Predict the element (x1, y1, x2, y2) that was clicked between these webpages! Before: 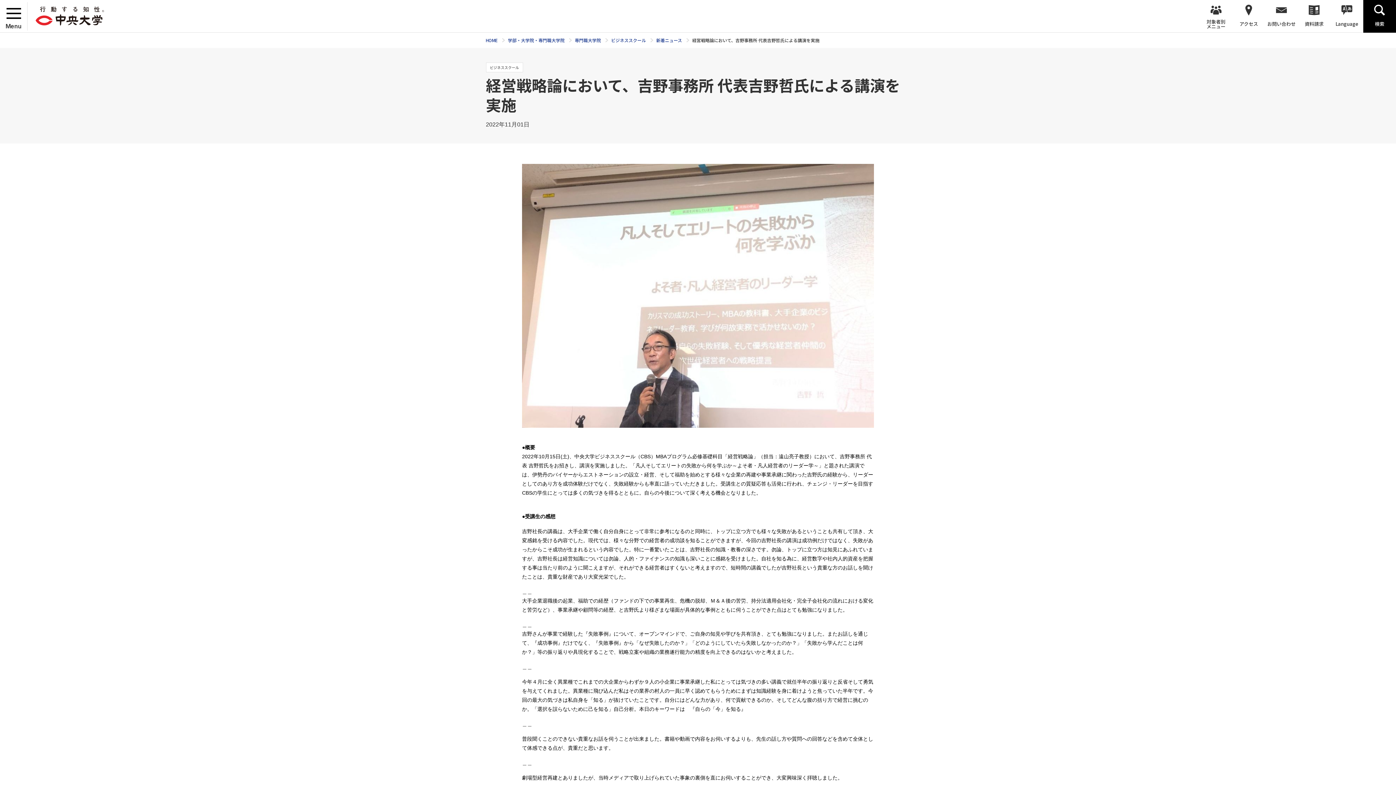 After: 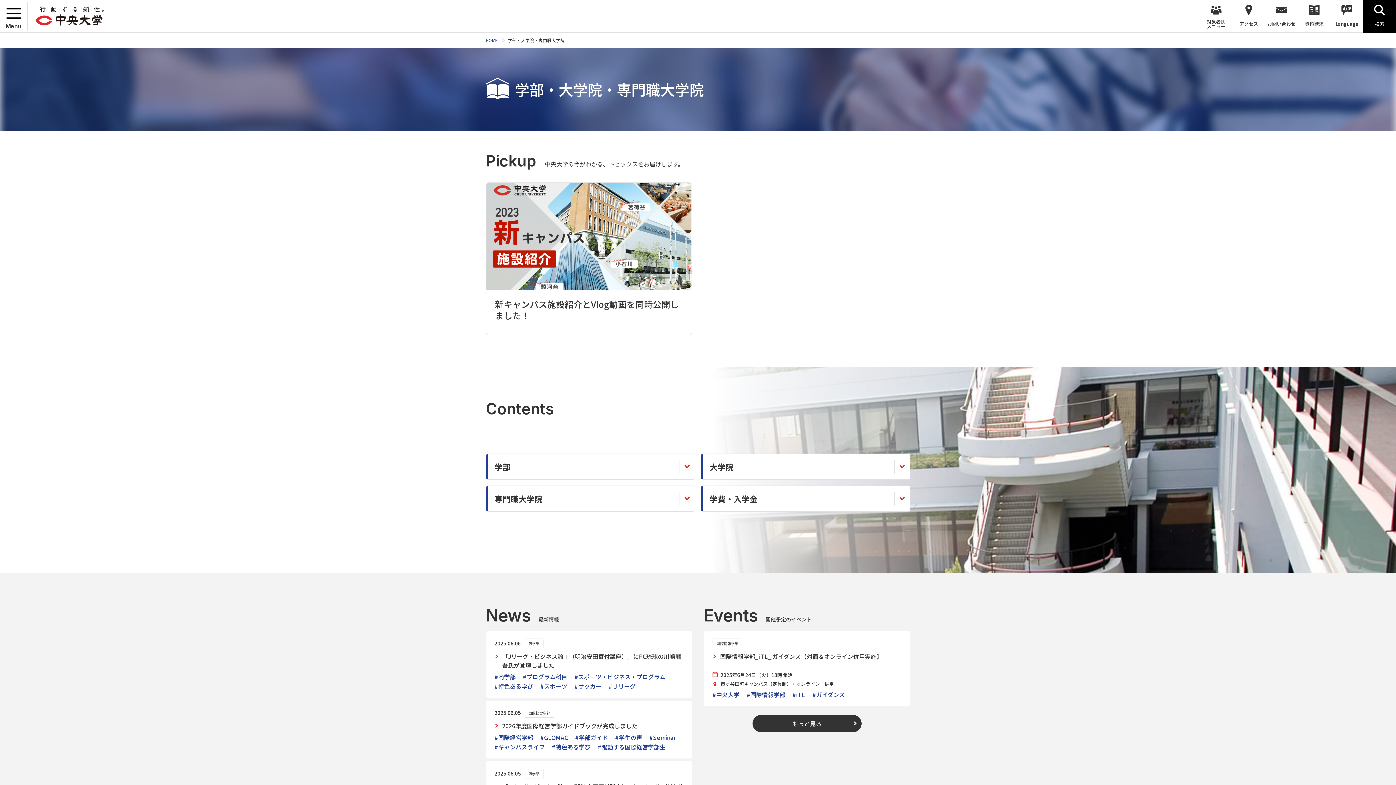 Action: label: 学部・大学院・専門職大学院 bbox: (508, 37, 564, 43)